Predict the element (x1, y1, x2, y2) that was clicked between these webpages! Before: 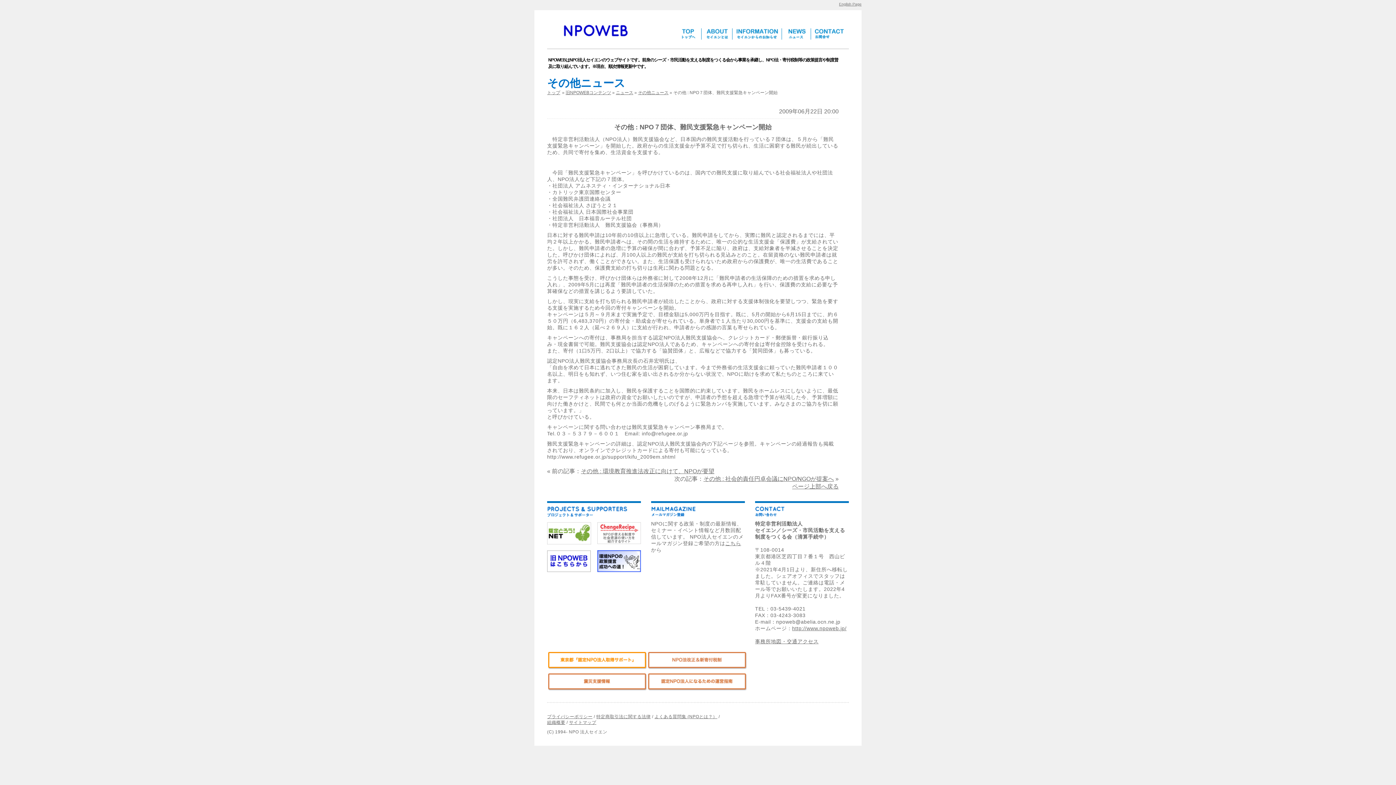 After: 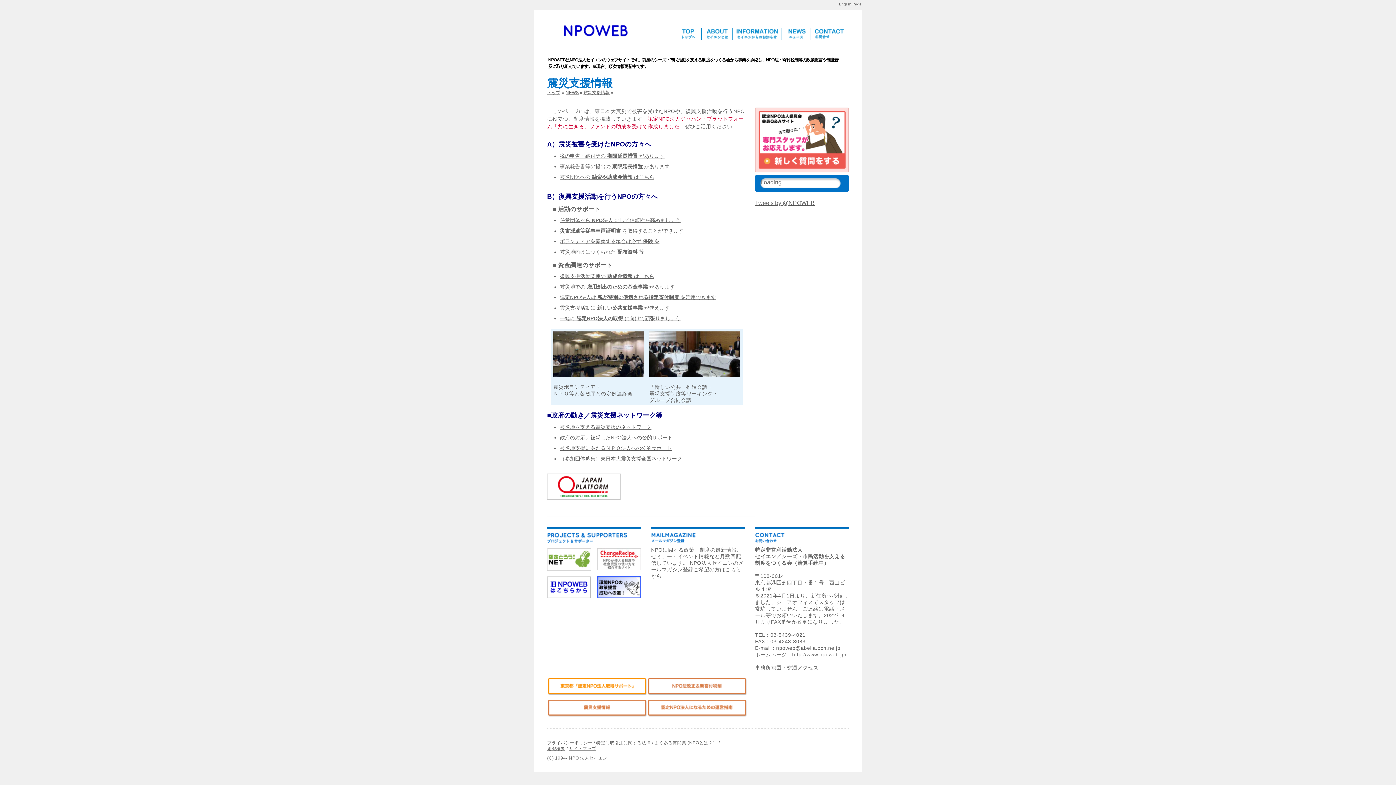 Action: bbox: (548, 686, 647, 692)